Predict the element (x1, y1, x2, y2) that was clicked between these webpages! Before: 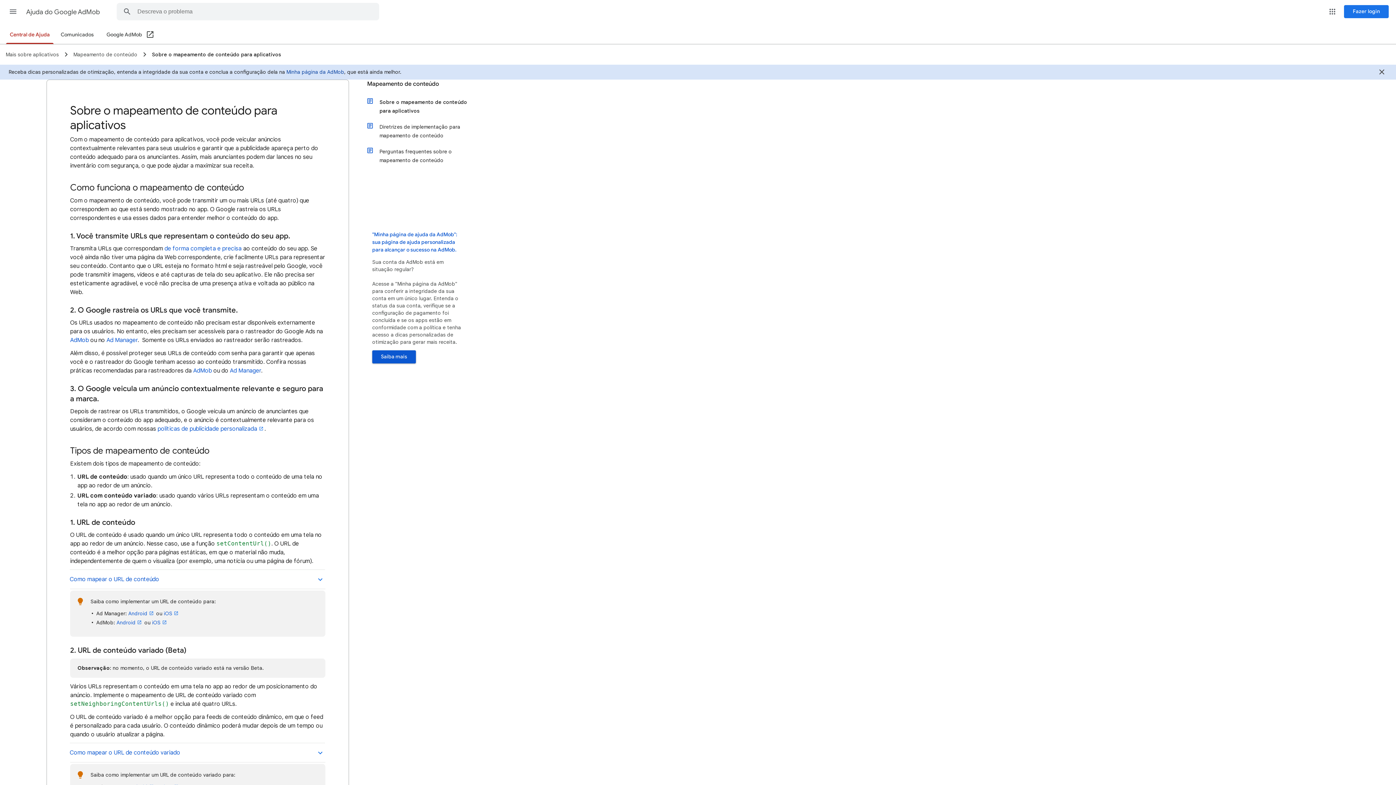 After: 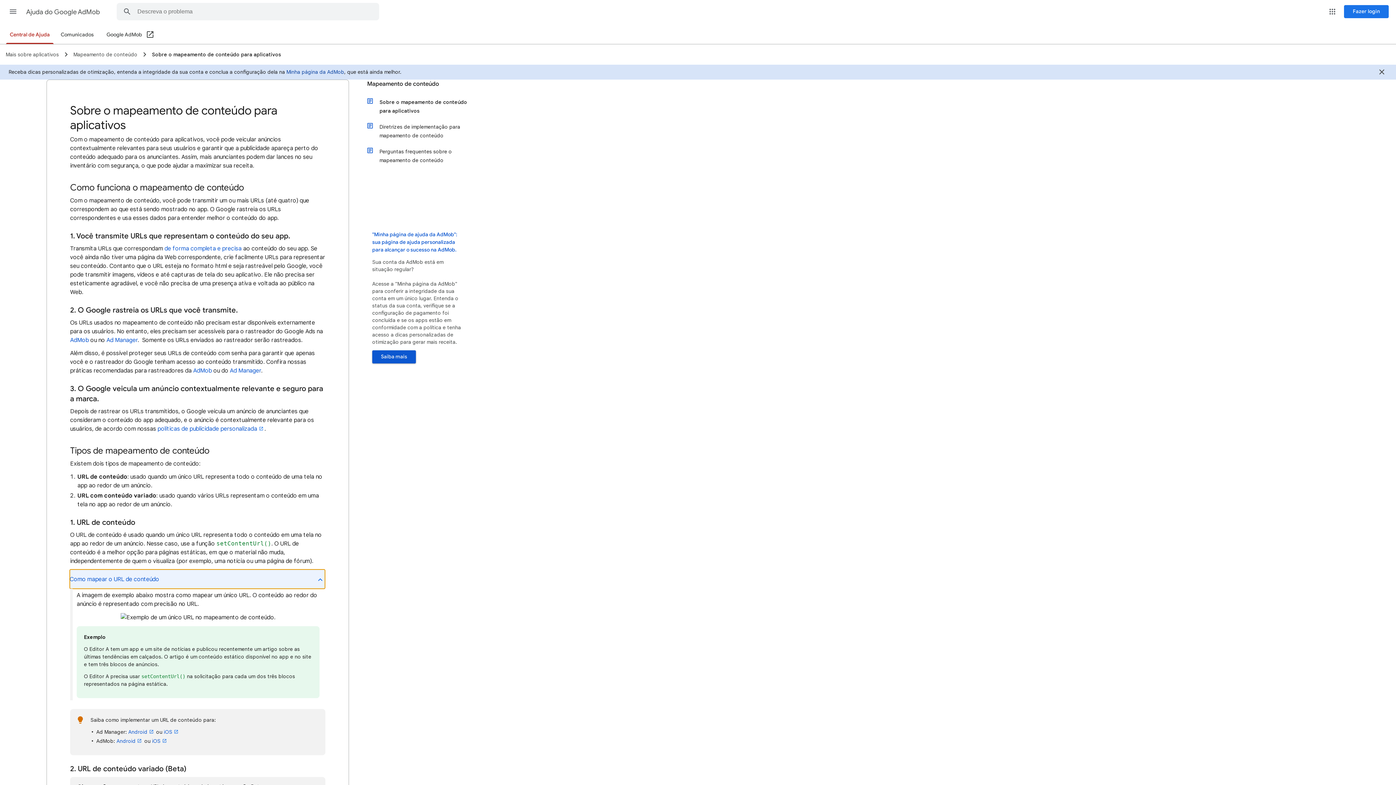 Action: bbox: (69, 569, 325, 589) label: Como mapear o URL de conteúdo